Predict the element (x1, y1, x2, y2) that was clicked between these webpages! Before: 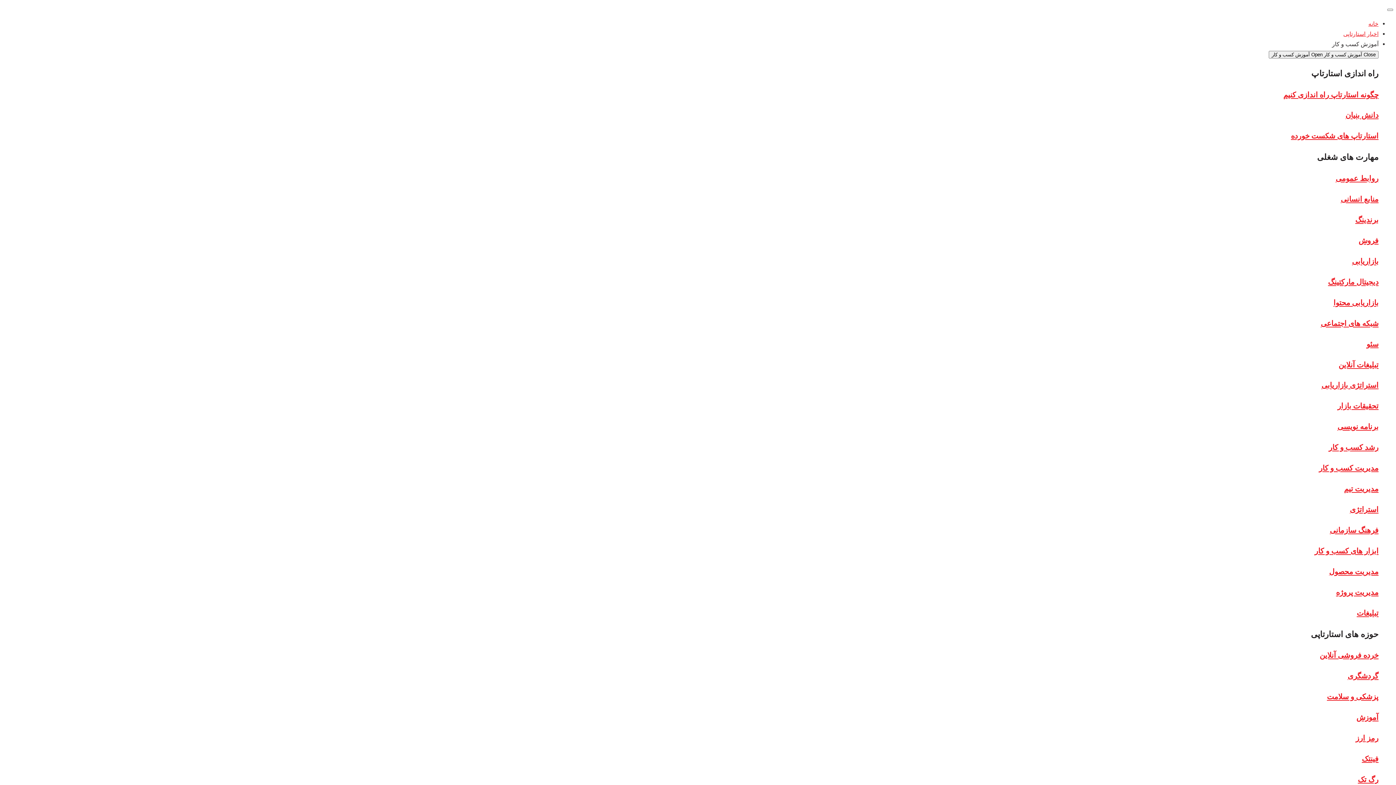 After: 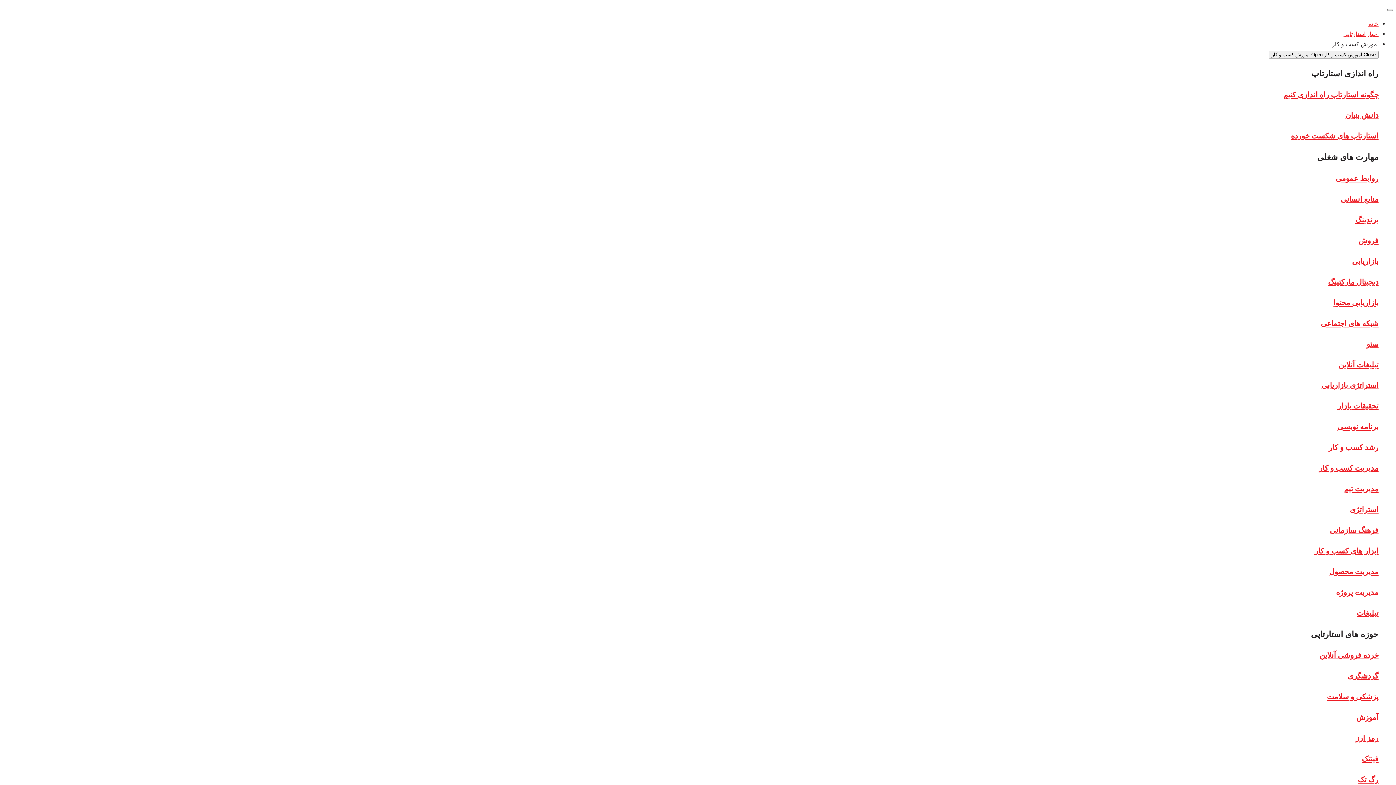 Action: bbox: (1333, 299, 1378, 307) label: بازاریابی محتوا